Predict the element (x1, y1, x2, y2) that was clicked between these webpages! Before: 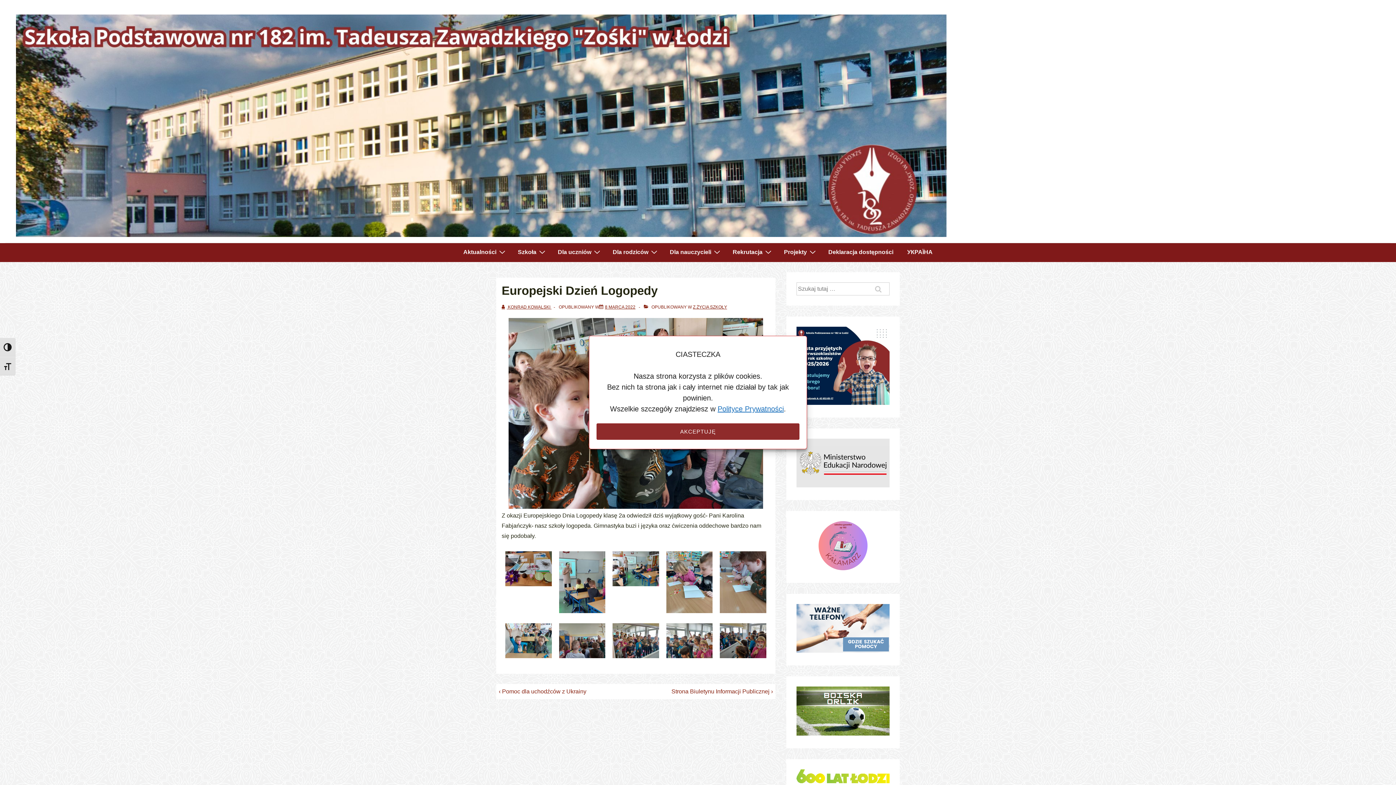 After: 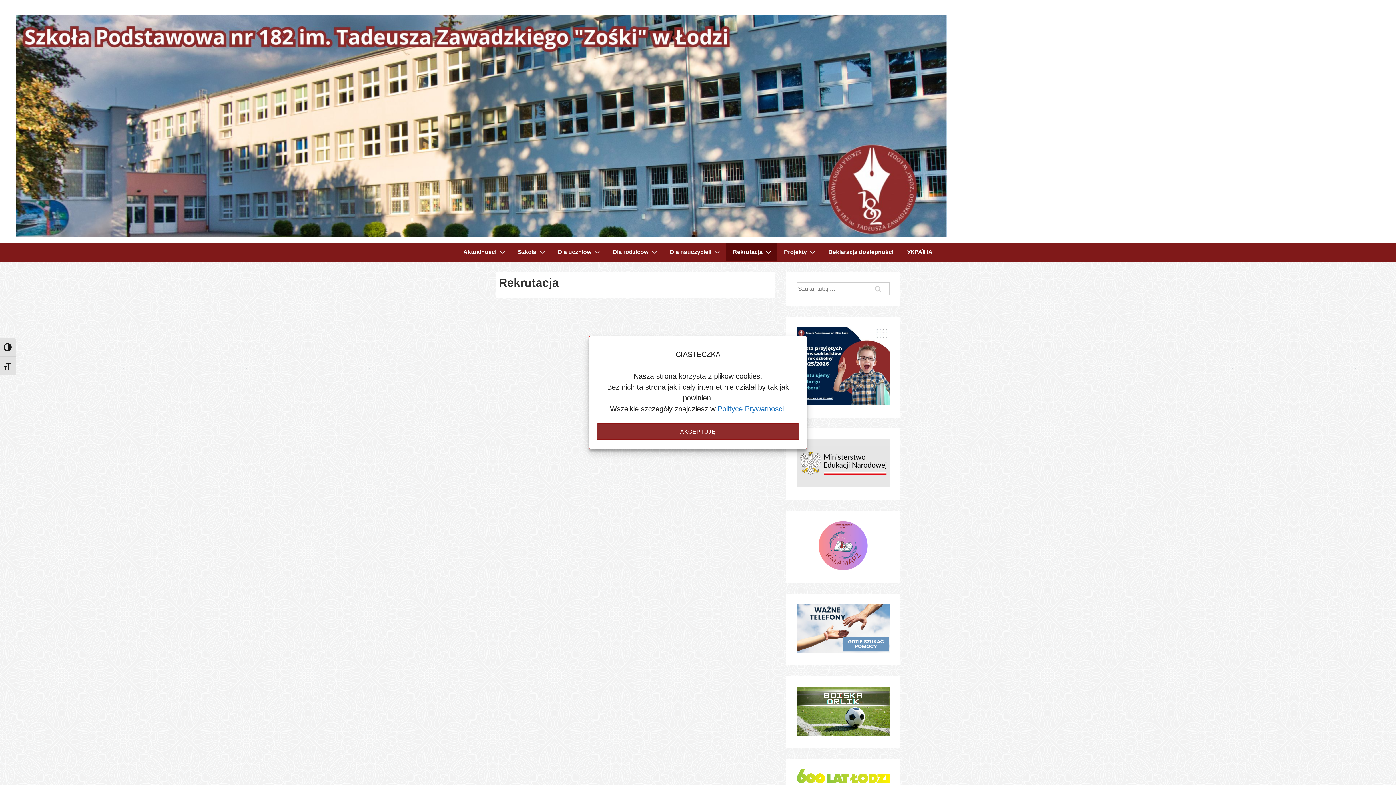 Action: bbox: (726, 243, 776, 261) label: Rekrutacja